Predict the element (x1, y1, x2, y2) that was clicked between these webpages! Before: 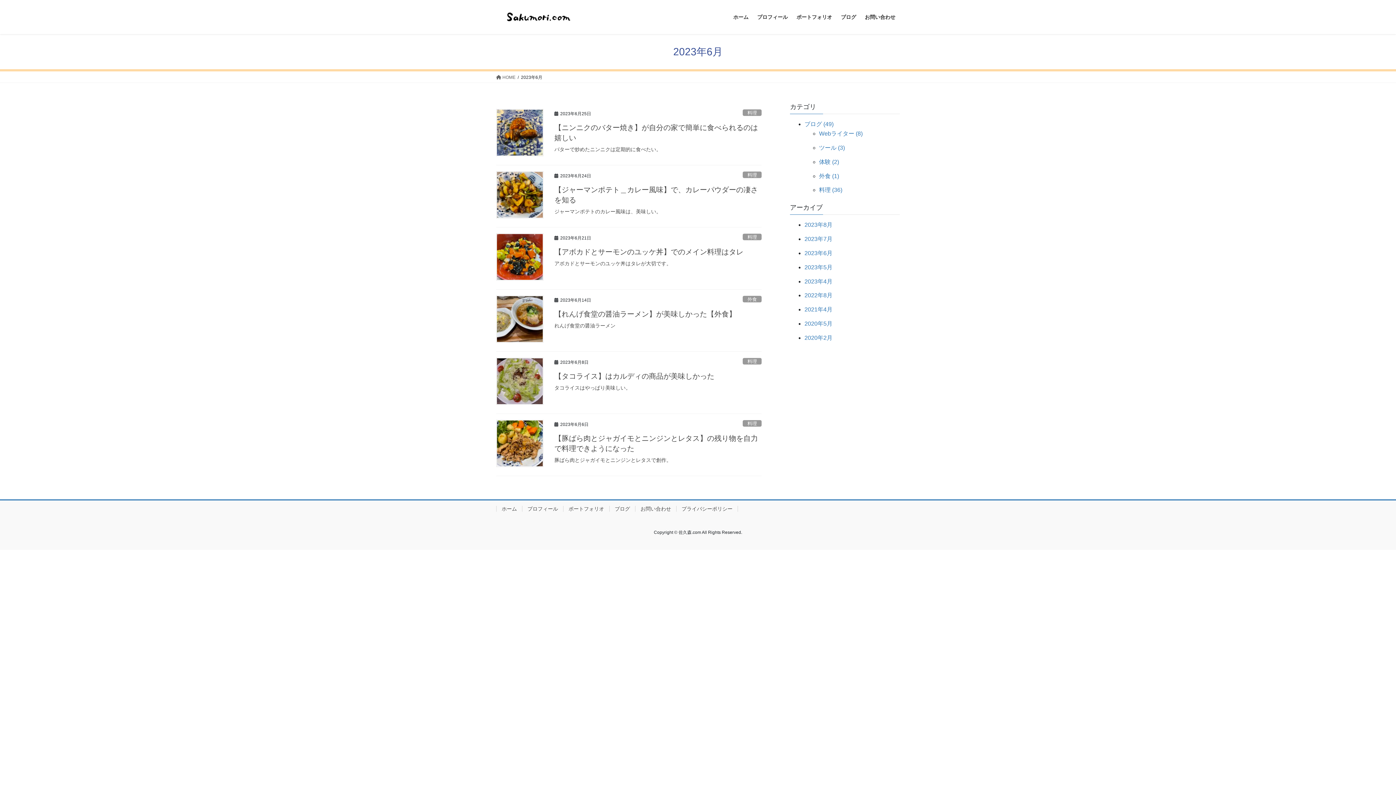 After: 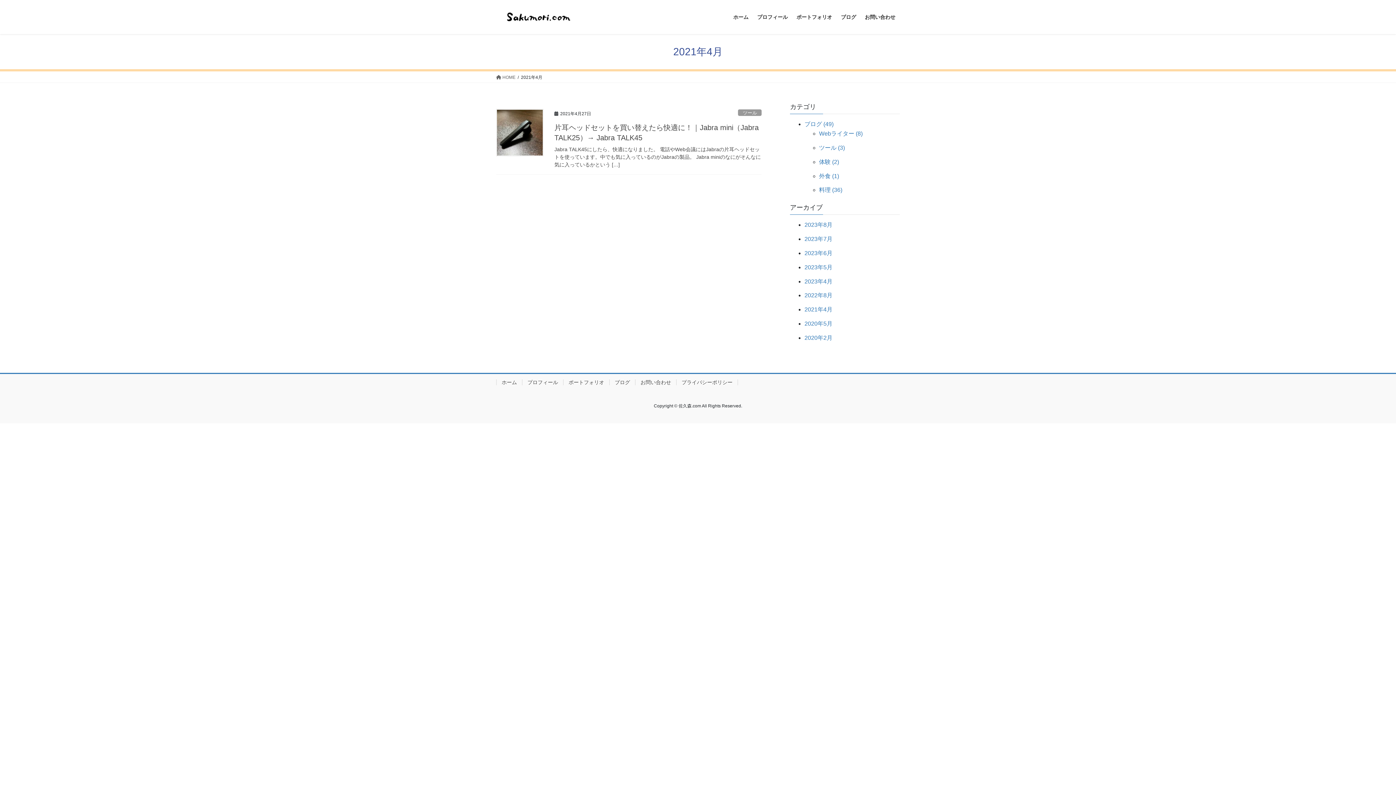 Action: bbox: (804, 306, 832, 312) label: 2021年4月